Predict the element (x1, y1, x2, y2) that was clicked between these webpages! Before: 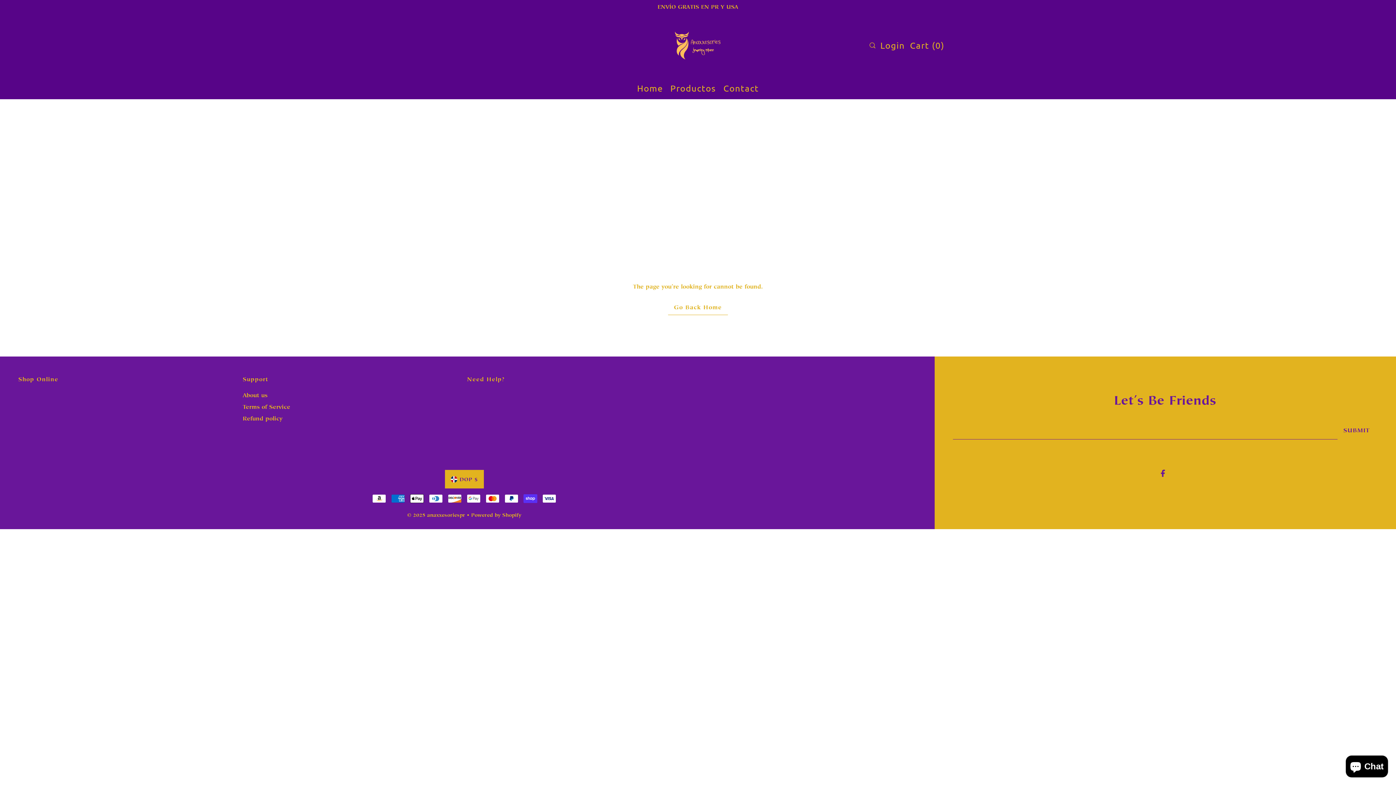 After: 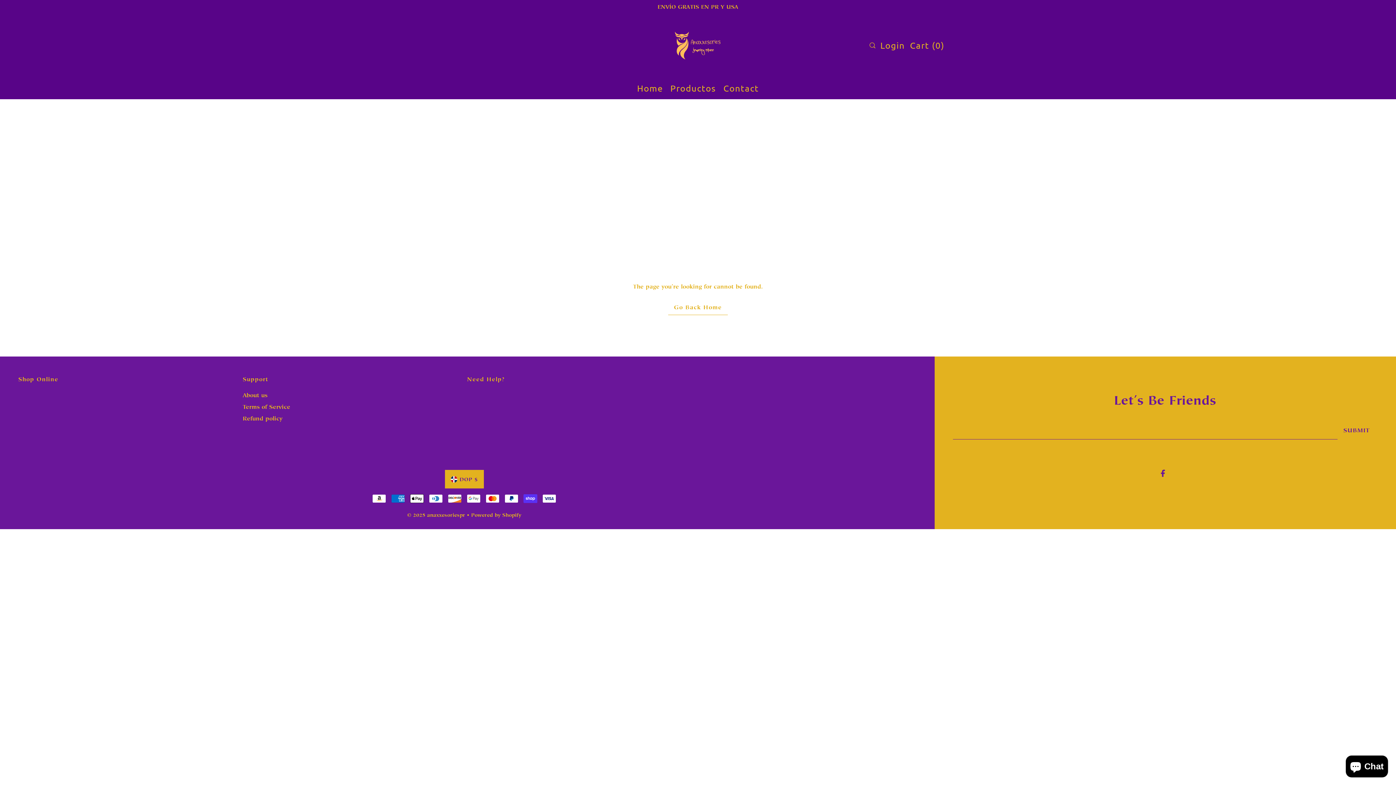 Action: bbox: (1161, 468, 1165, 477)